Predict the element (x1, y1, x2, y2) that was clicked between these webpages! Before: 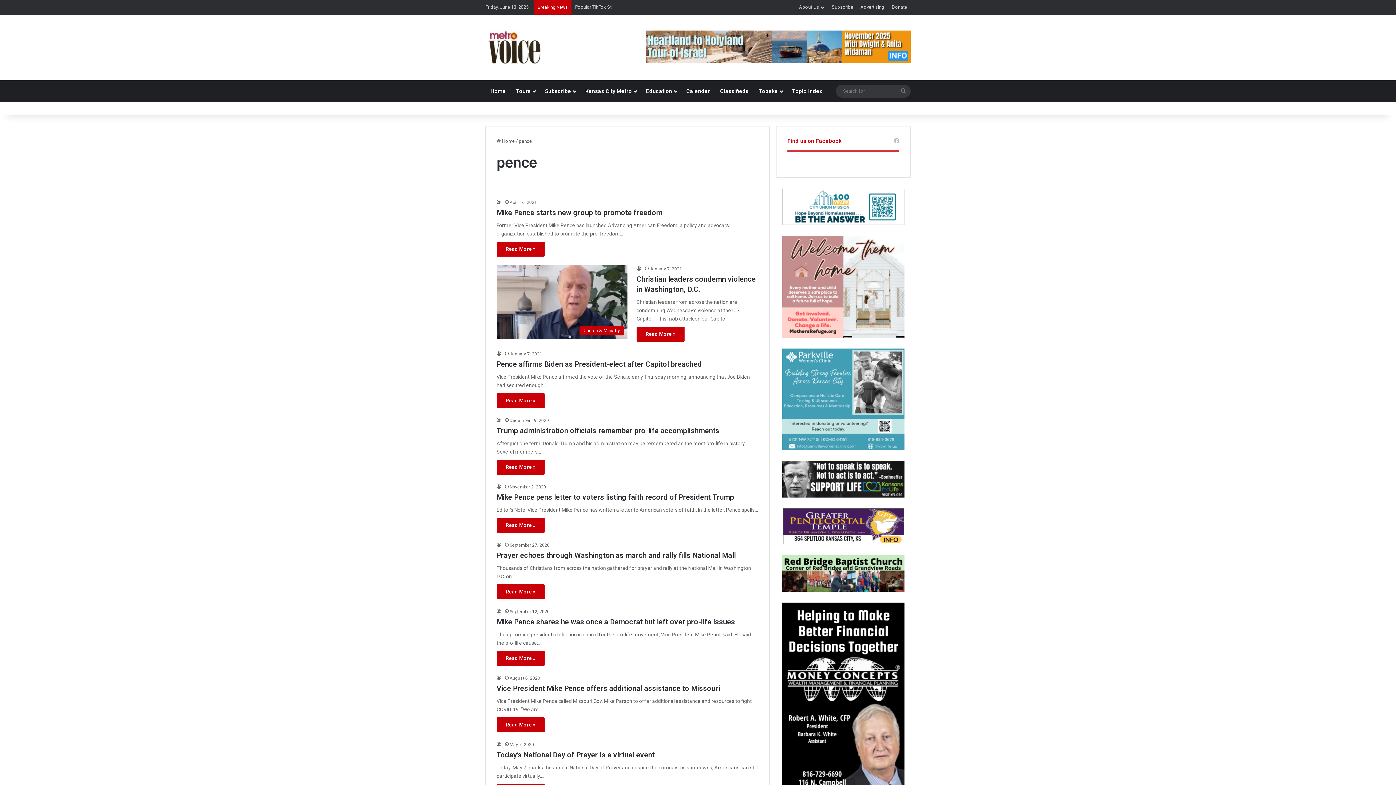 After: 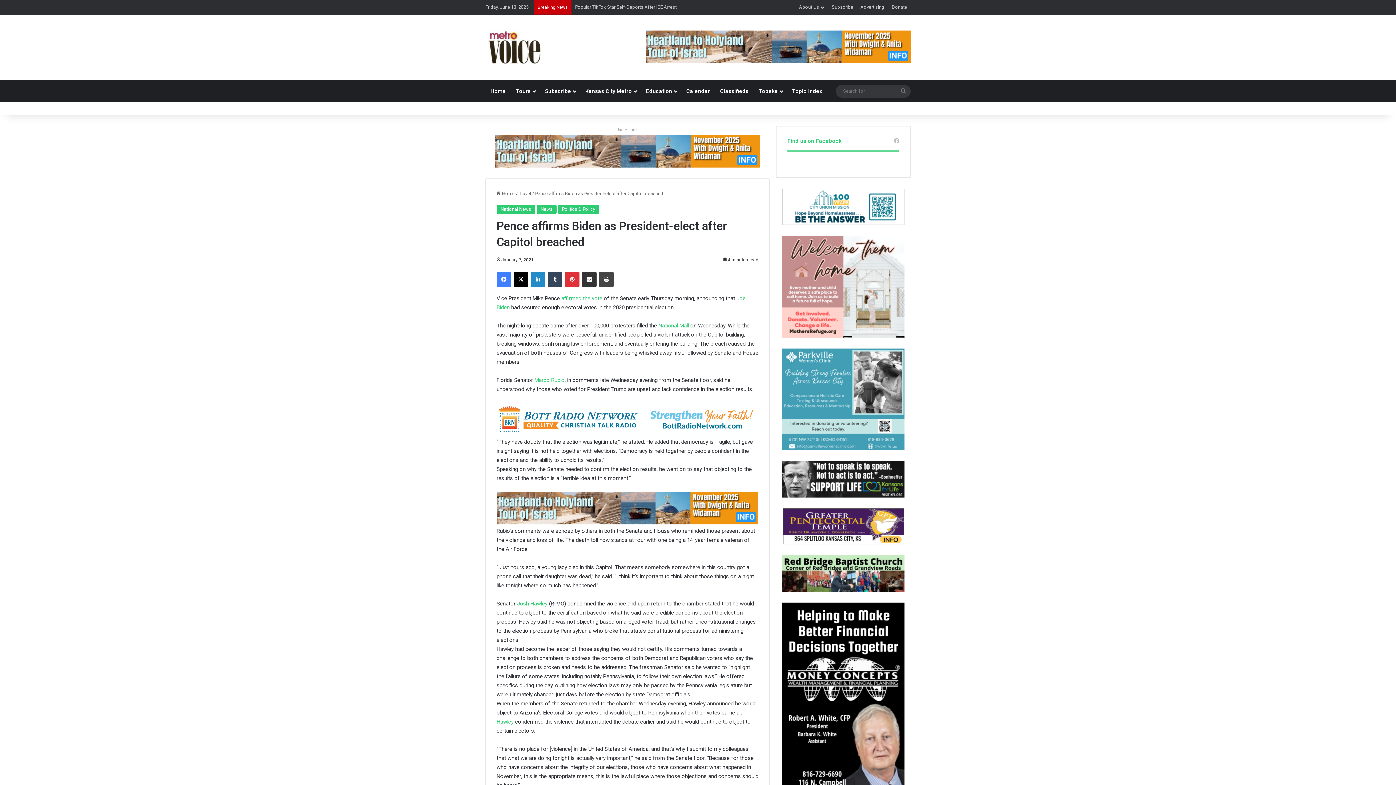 Action: bbox: (496, 359, 702, 368) label: Pence affirms Biden as President-elect after Capitol breached